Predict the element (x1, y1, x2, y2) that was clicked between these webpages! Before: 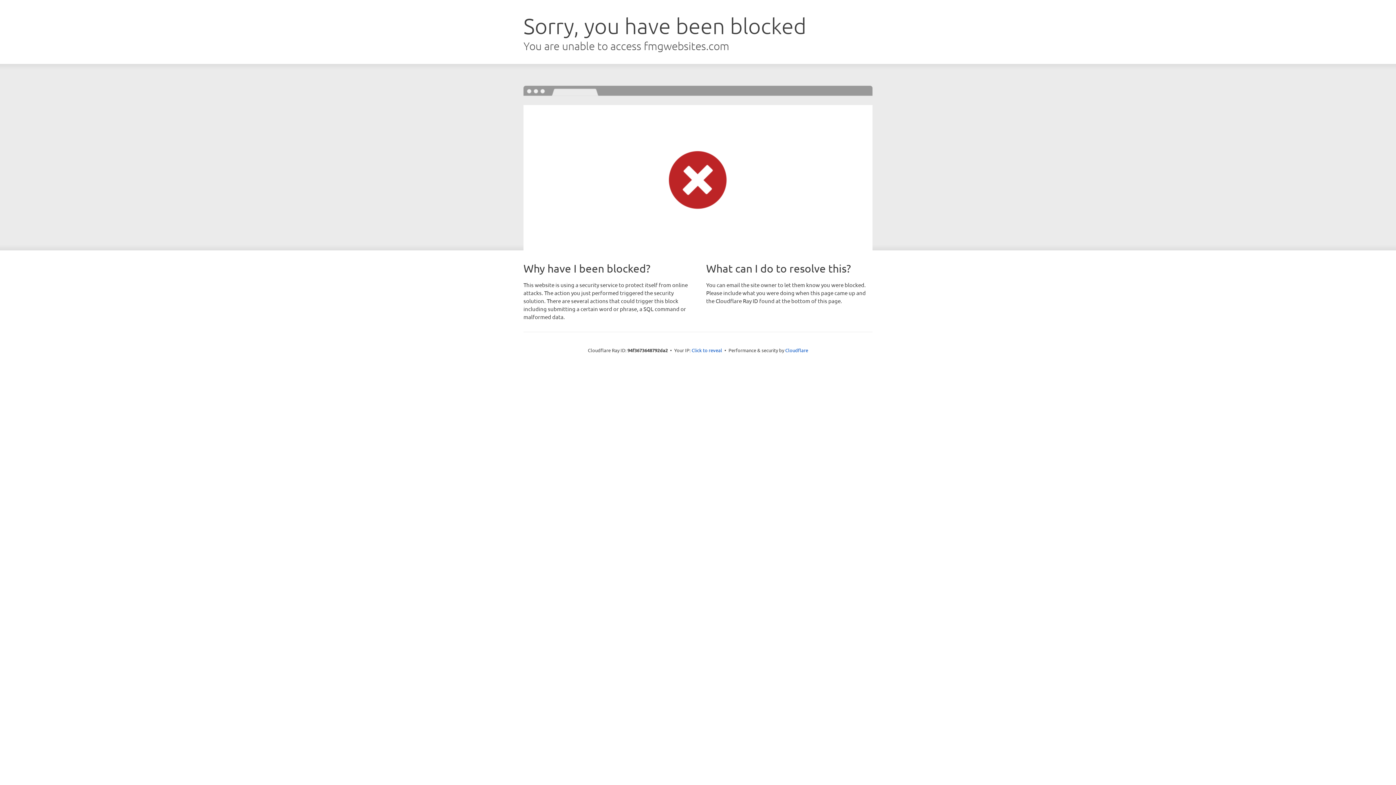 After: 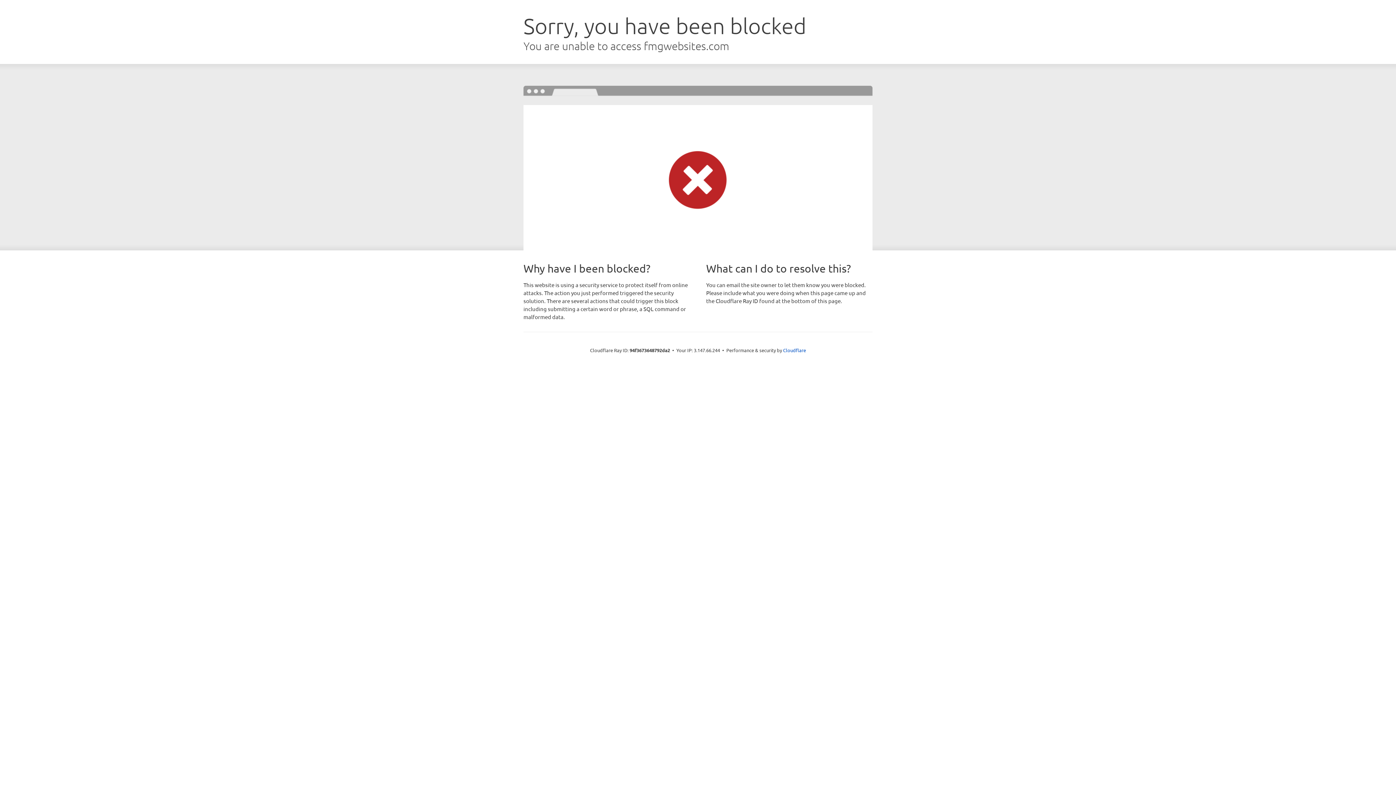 Action: bbox: (691, 346, 722, 353) label: Click to reveal